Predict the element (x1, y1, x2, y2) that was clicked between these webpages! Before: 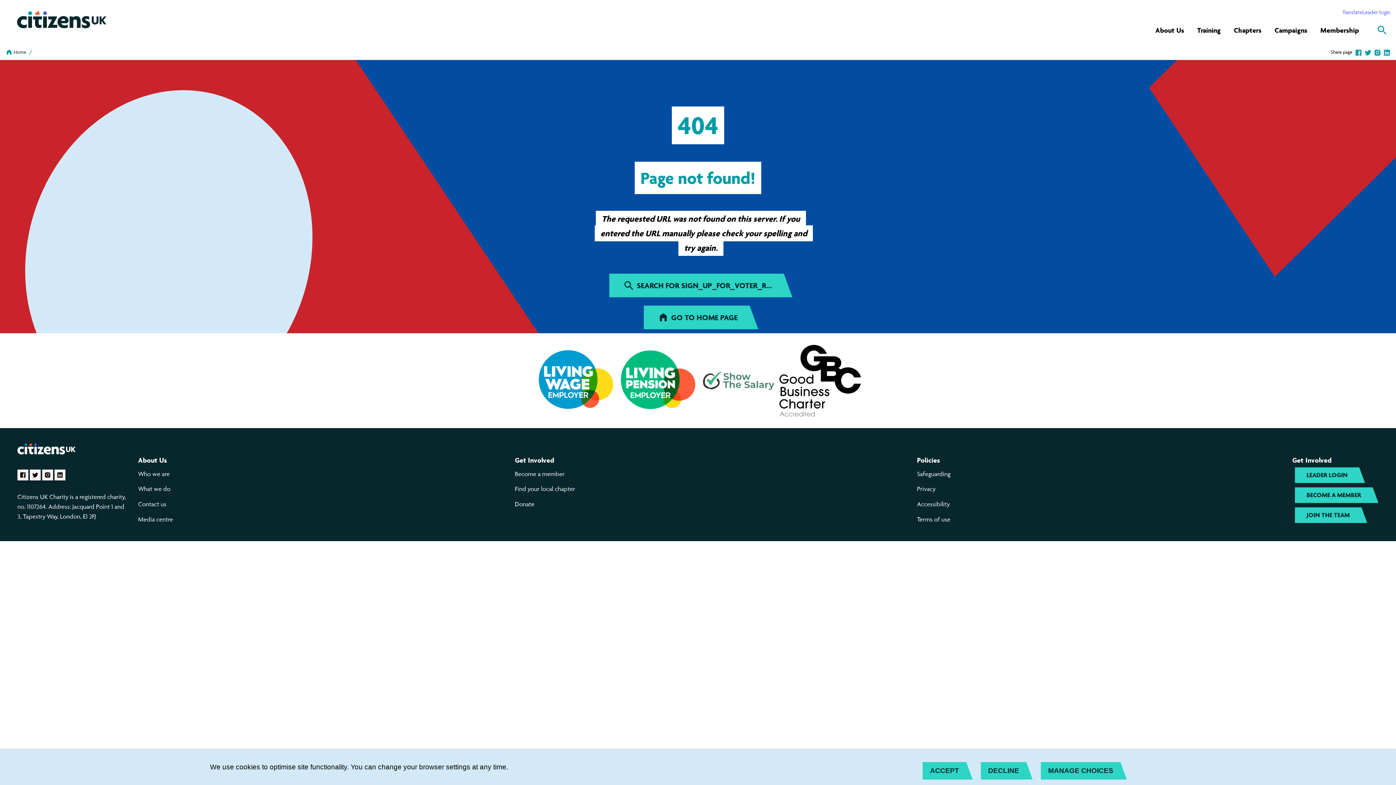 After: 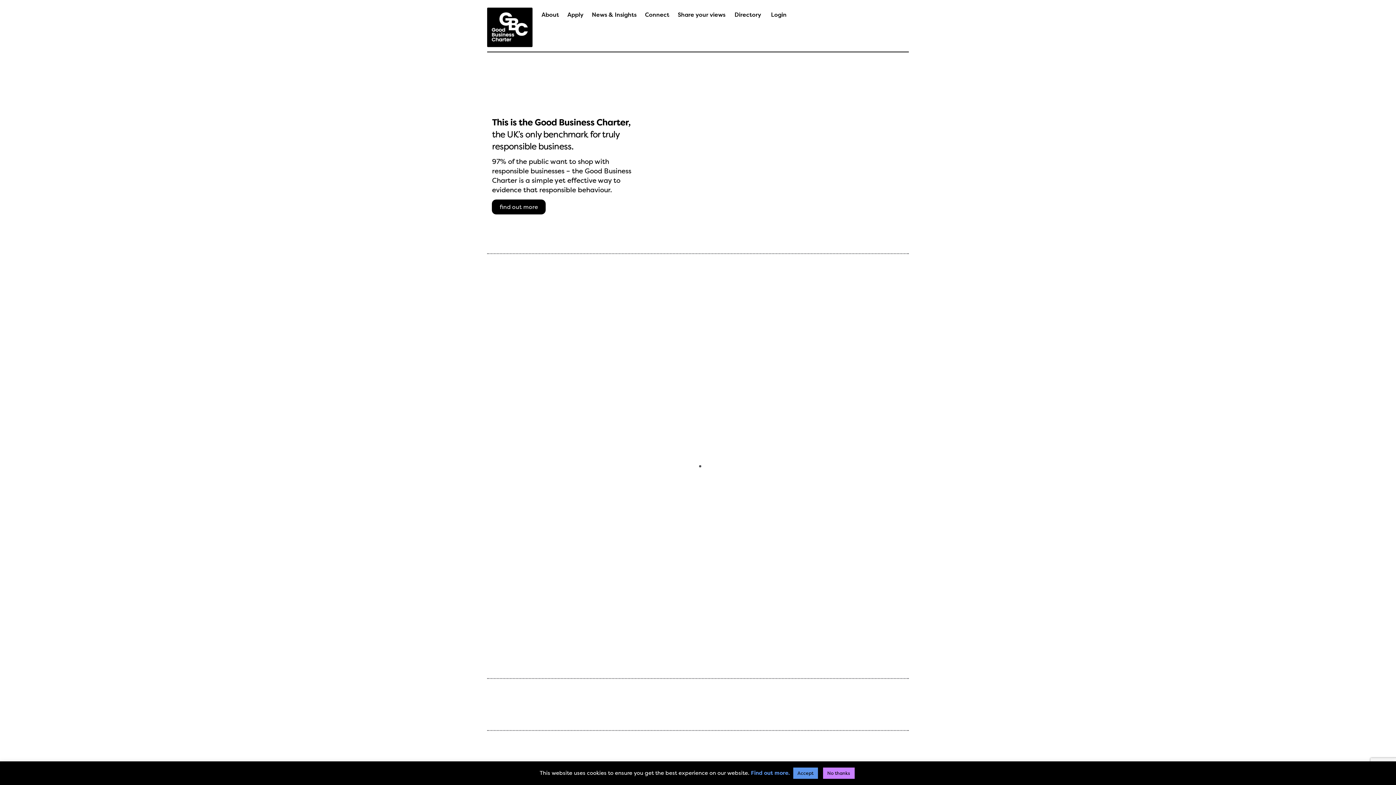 Action: bbox: (779, 345, 861, 416)